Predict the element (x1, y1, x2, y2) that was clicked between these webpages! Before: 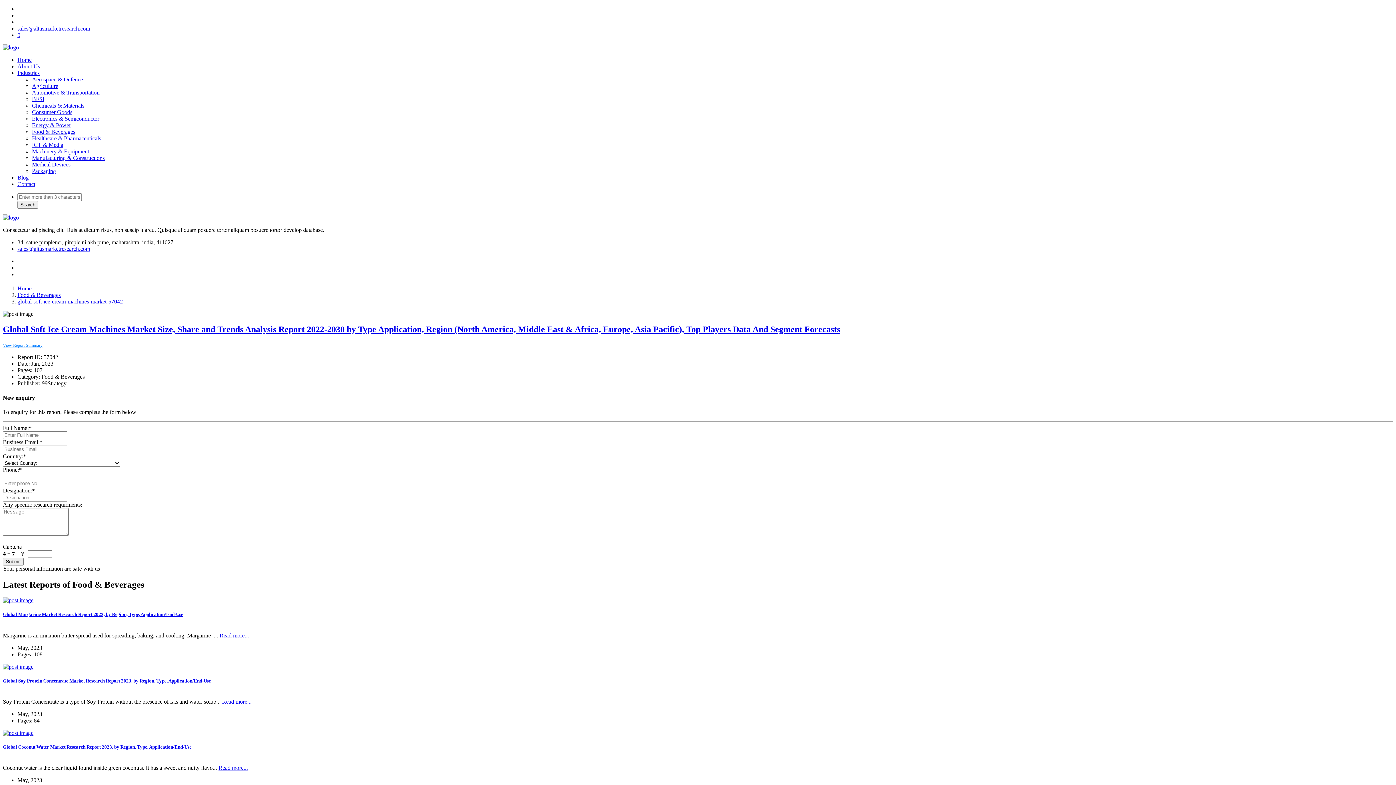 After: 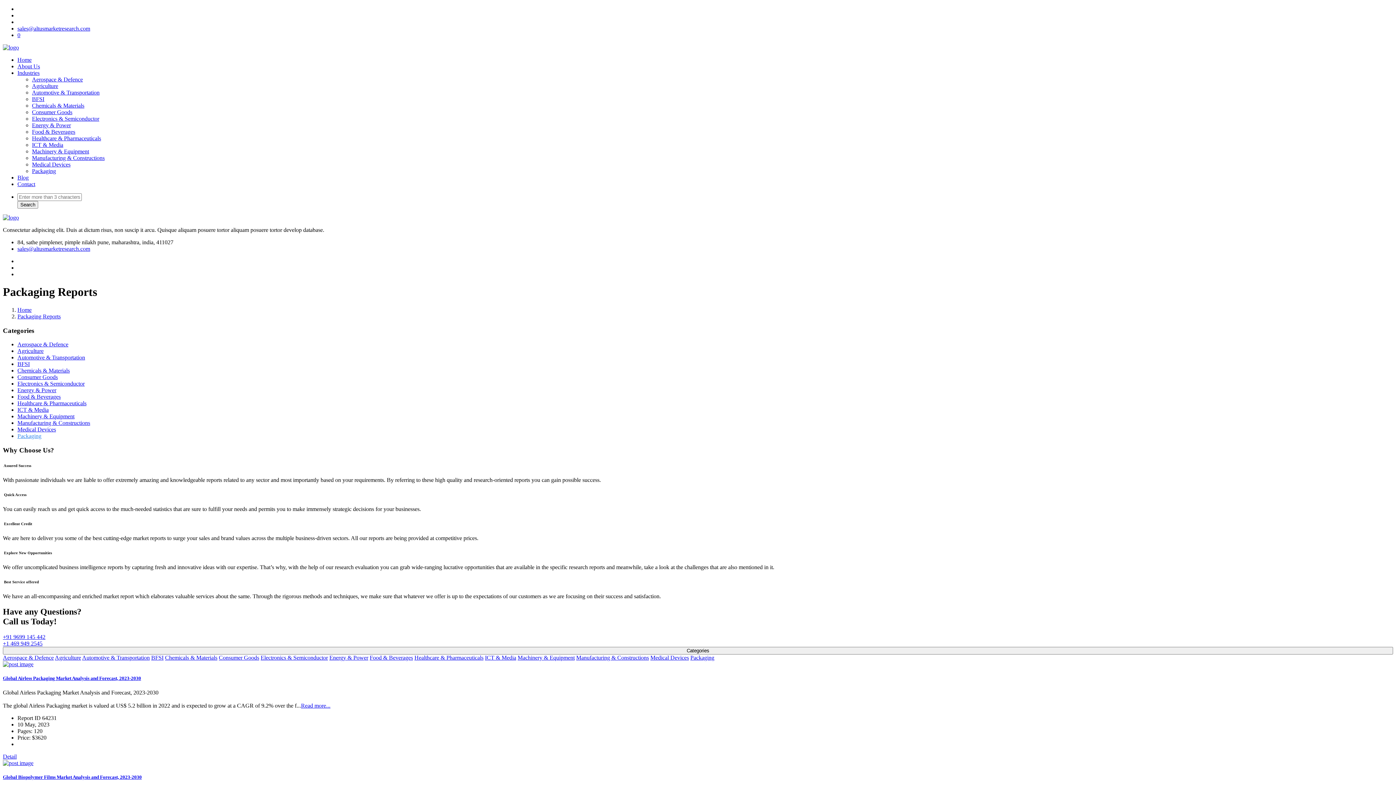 Action: label: Packaging bbox: (32, 168, 56, 174)